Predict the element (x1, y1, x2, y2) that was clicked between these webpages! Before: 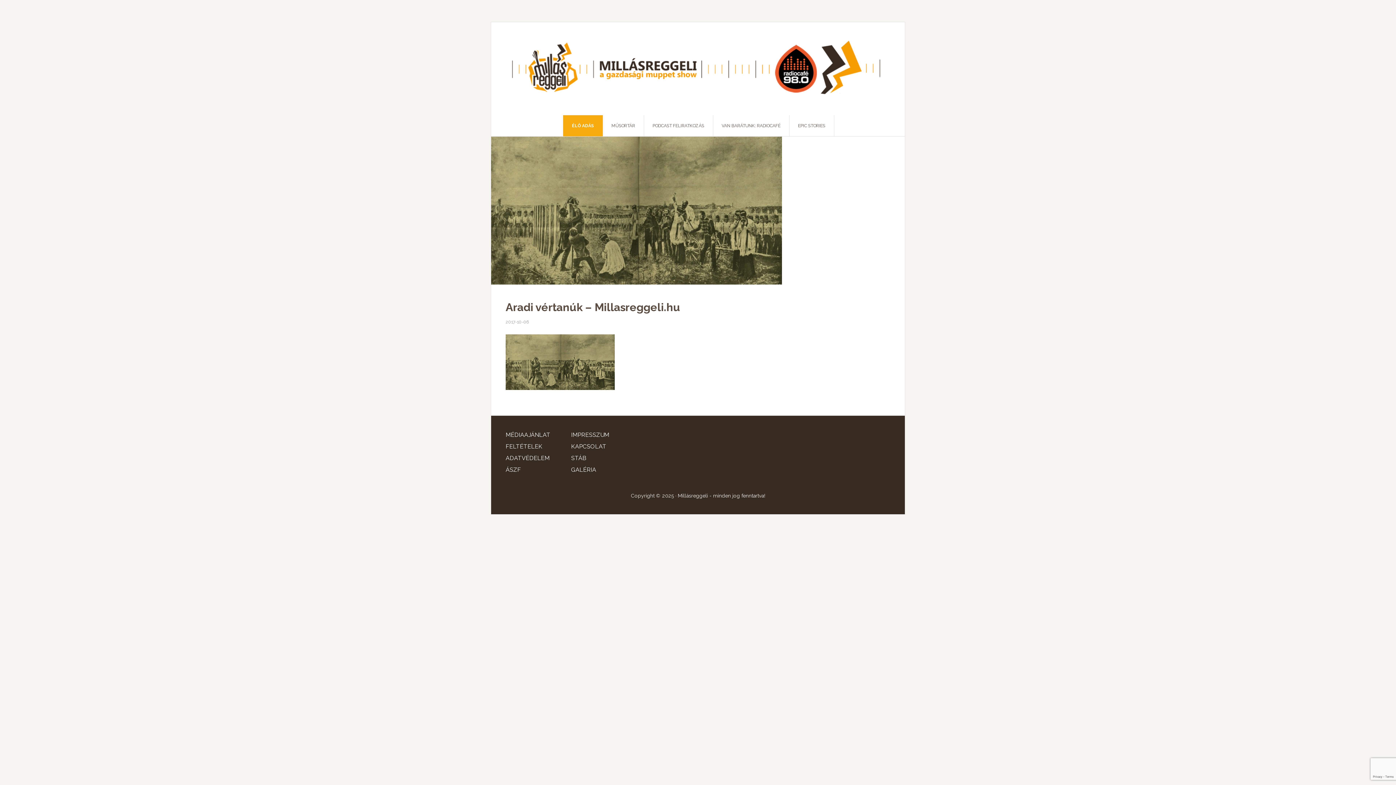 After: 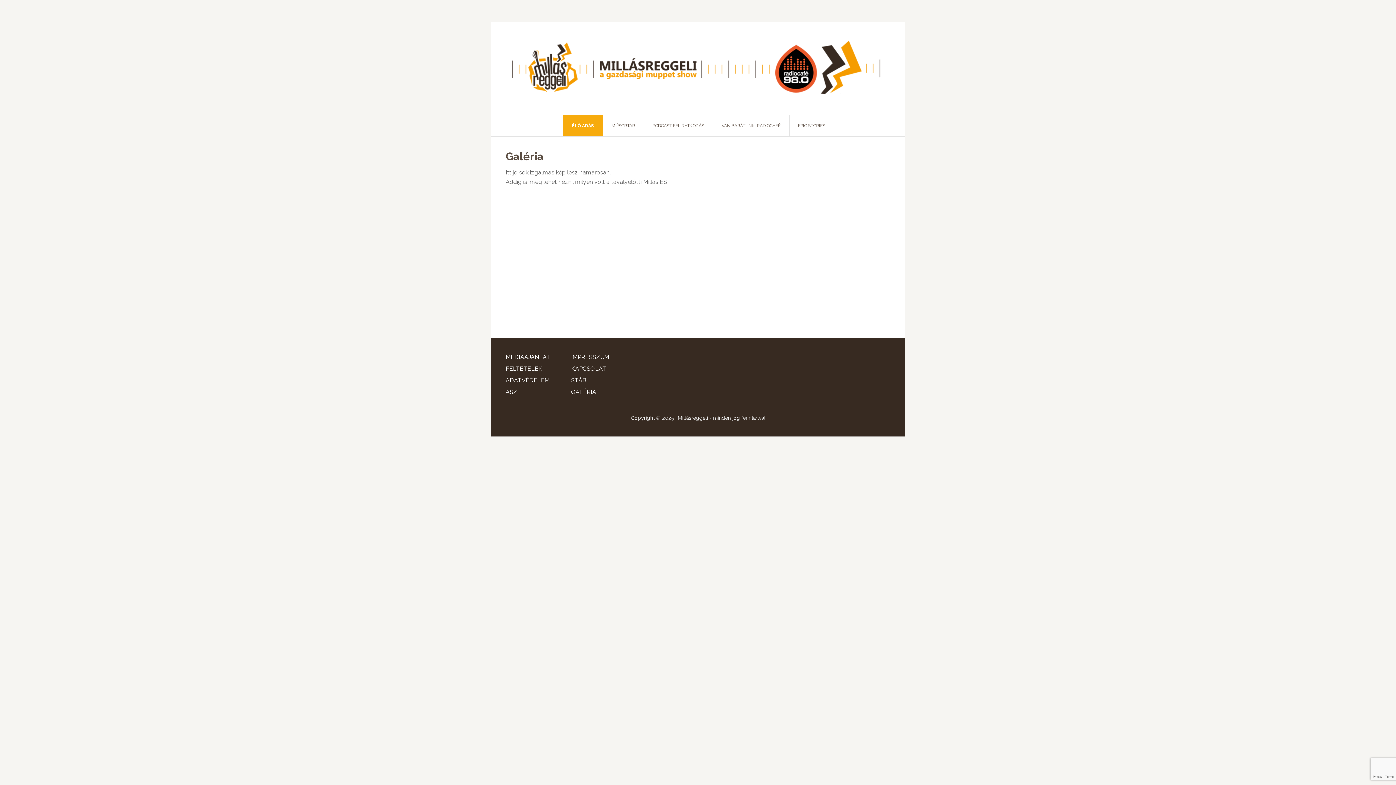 Action: bbox: (571, 466, 596, 473) label: GALÉRIA